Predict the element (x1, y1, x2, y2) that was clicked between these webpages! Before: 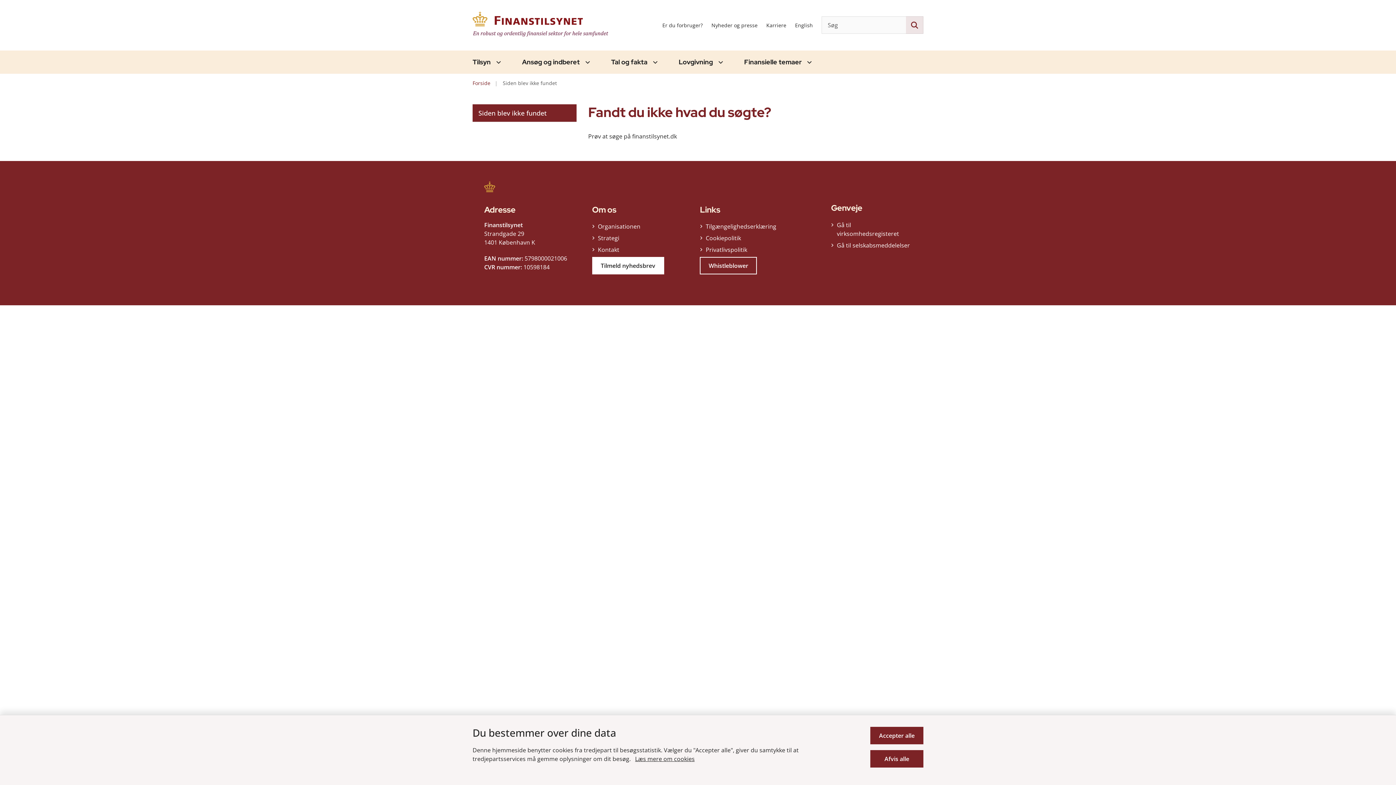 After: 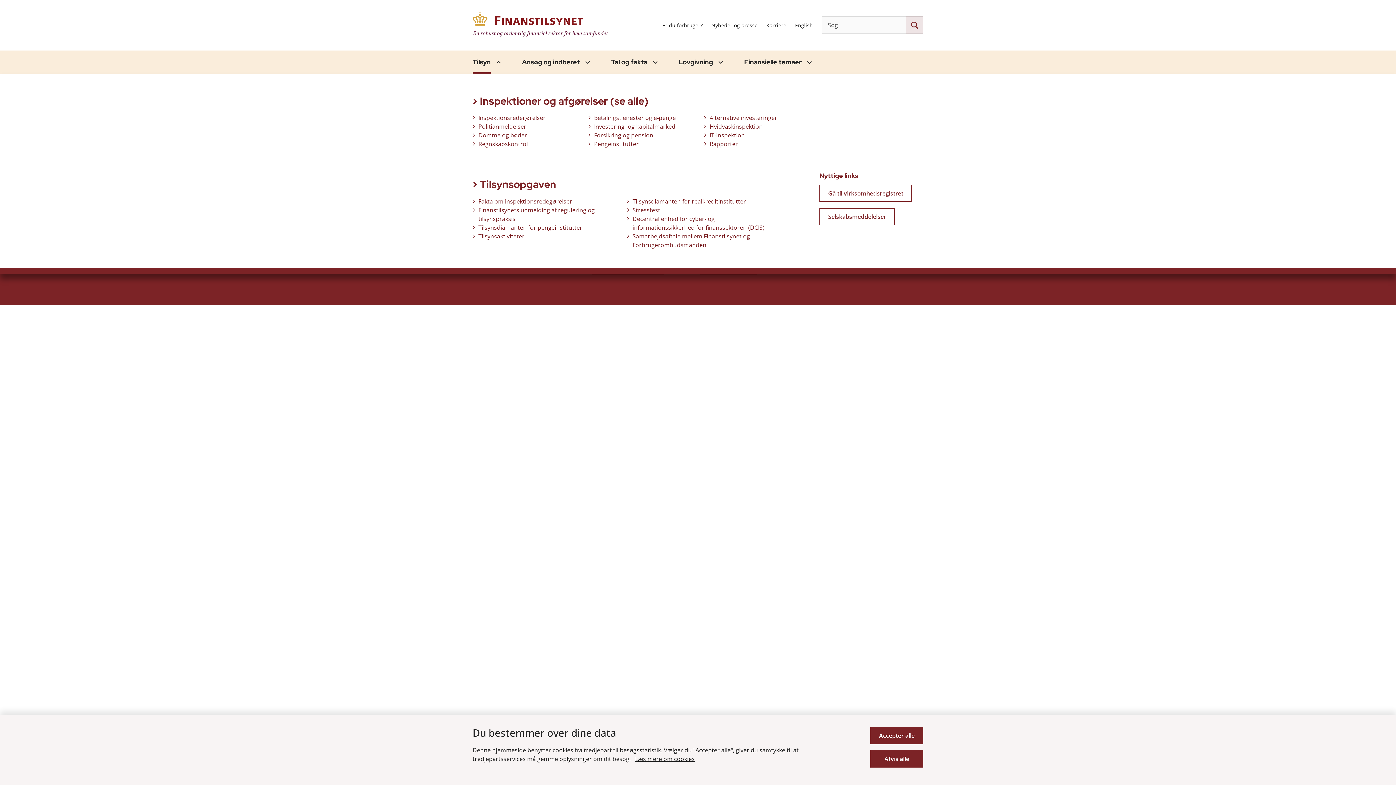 Action: label: Tilsyn bbox: (472, 50, 490, 73)